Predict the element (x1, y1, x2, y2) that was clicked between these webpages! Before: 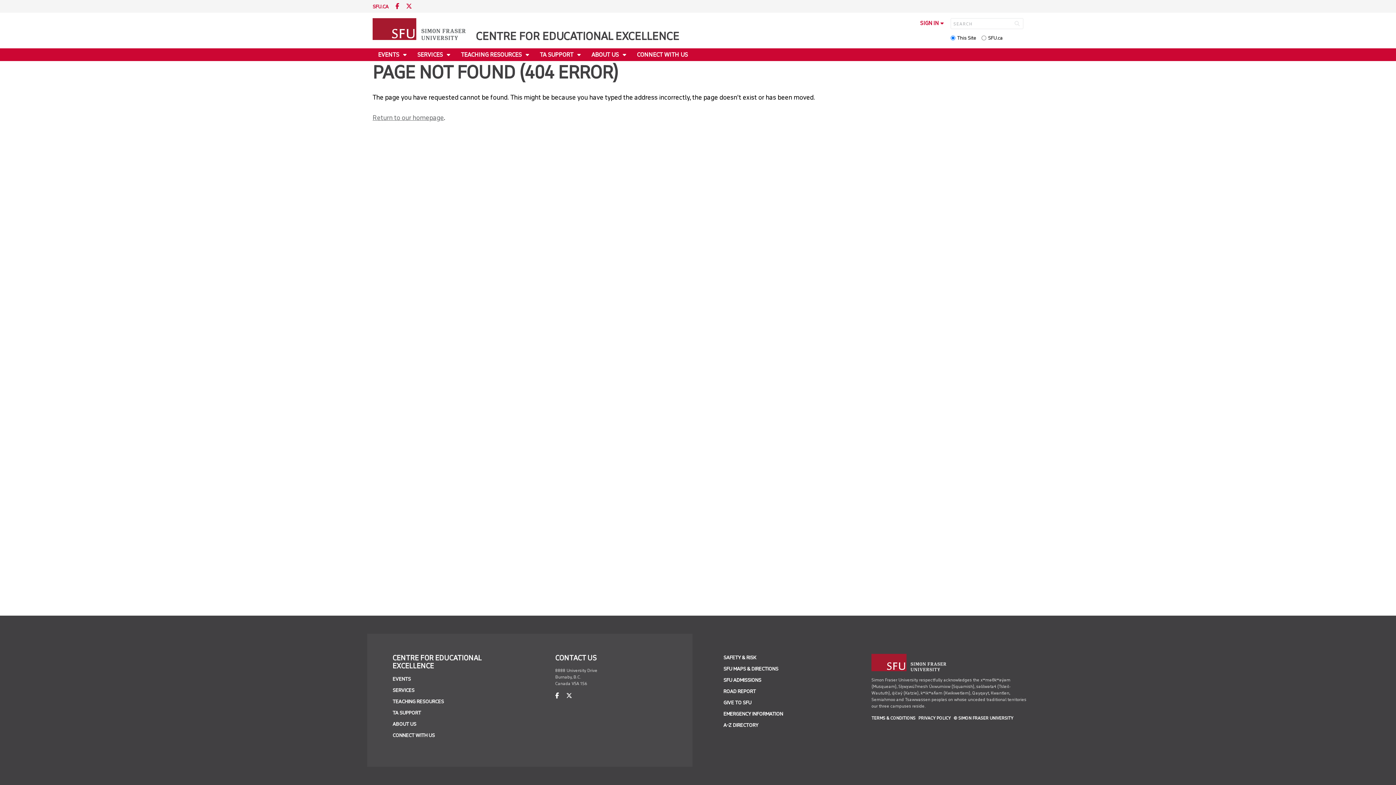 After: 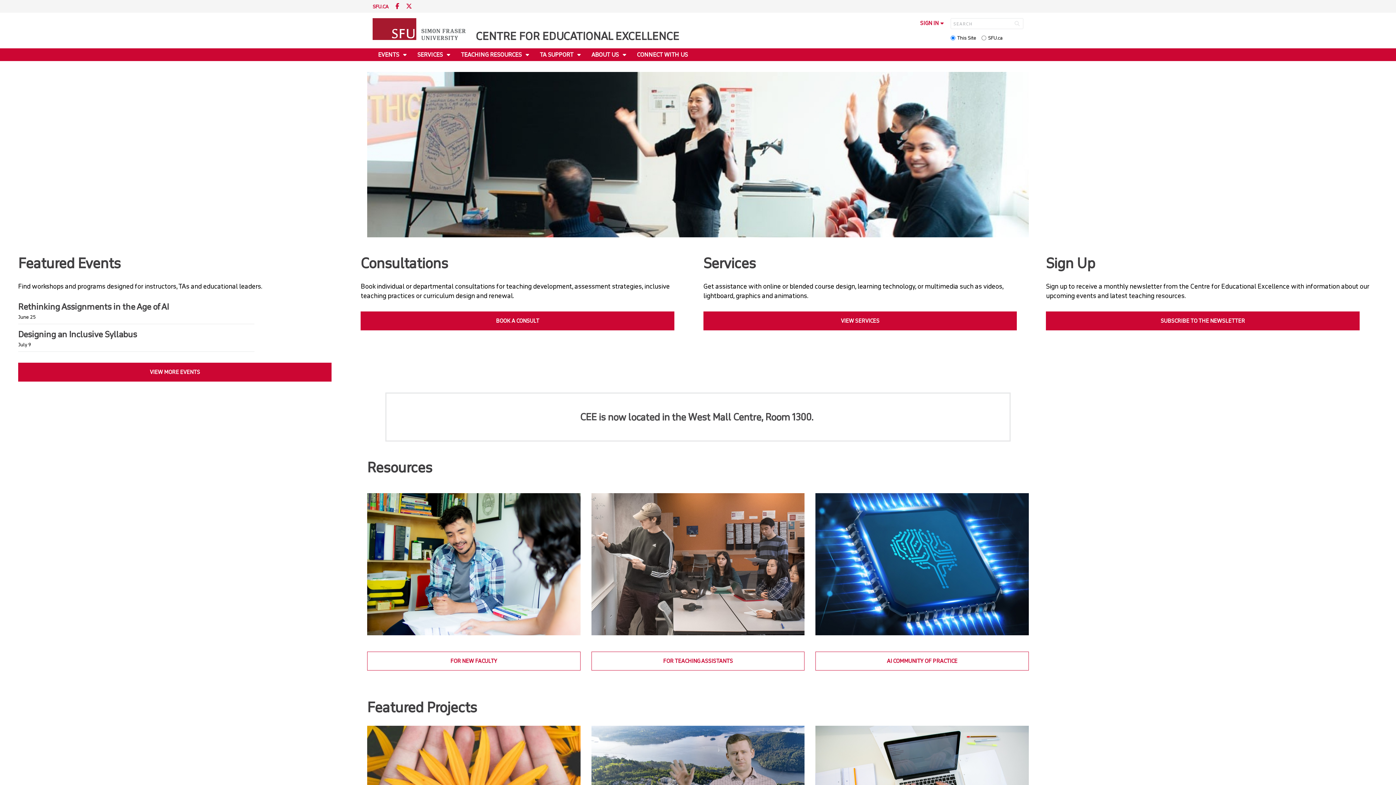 Action: bbox: (476, 29, 679, 42) label: CENTRE FOR EDUCATIONAL EXCELLENCE